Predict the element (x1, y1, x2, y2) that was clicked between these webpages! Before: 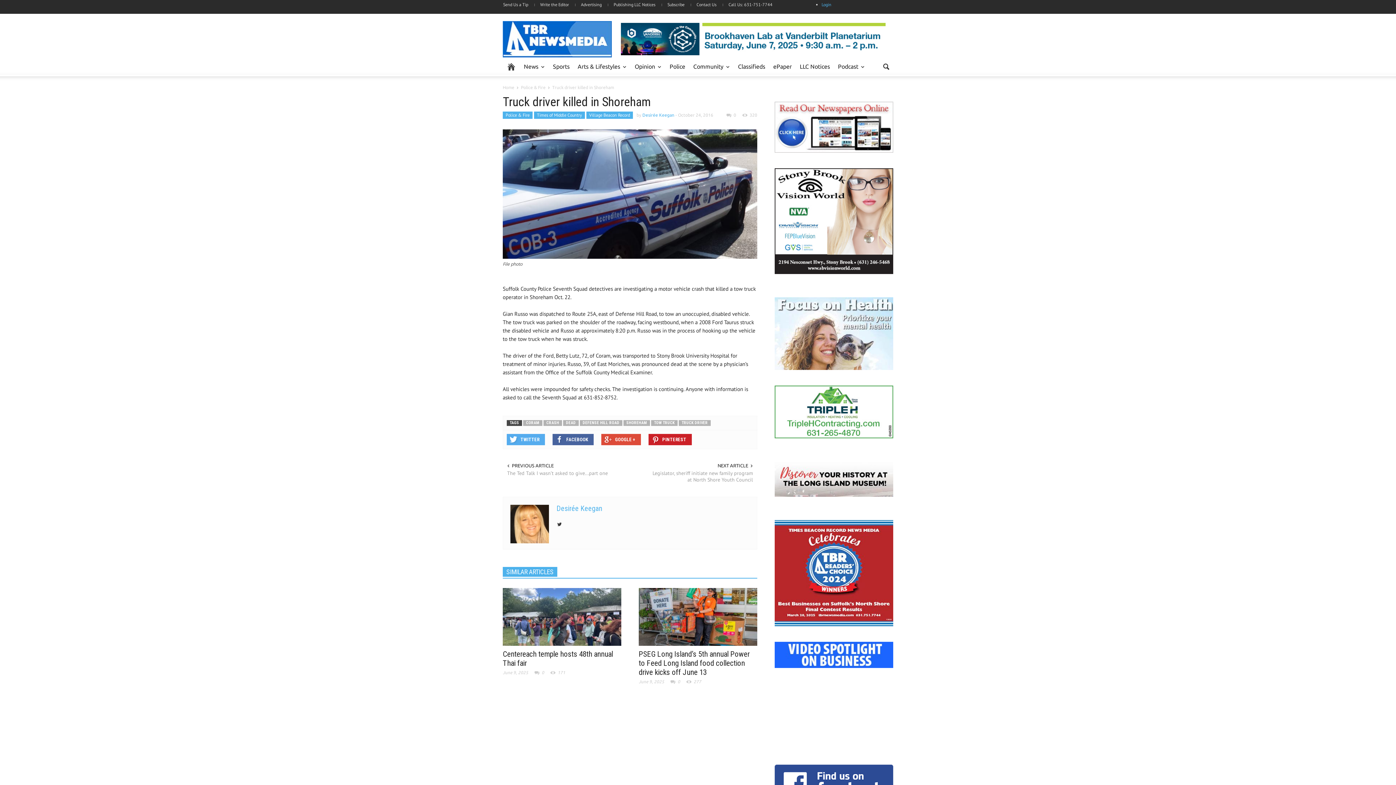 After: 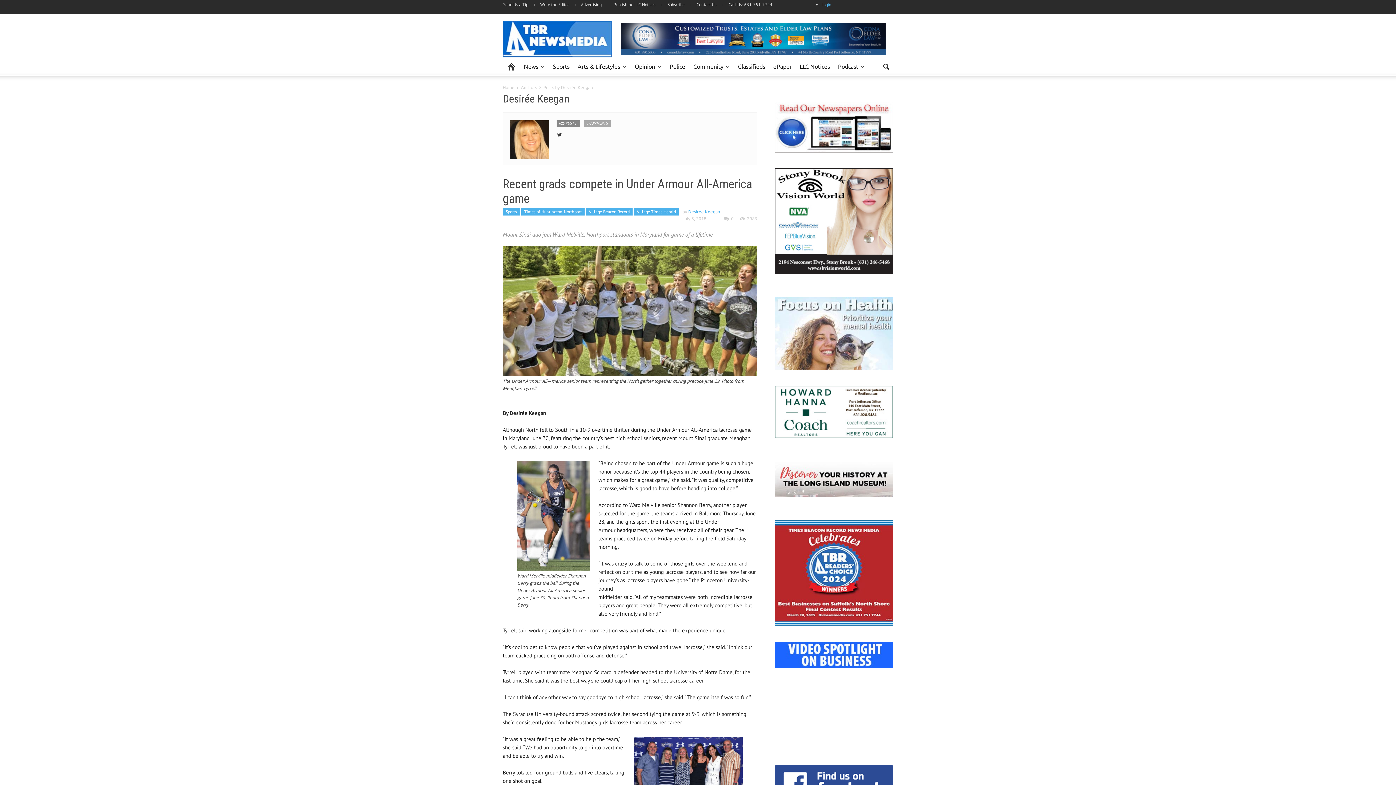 Action: bbox: (642, 112, 674, 117) label: Desirée Keegan